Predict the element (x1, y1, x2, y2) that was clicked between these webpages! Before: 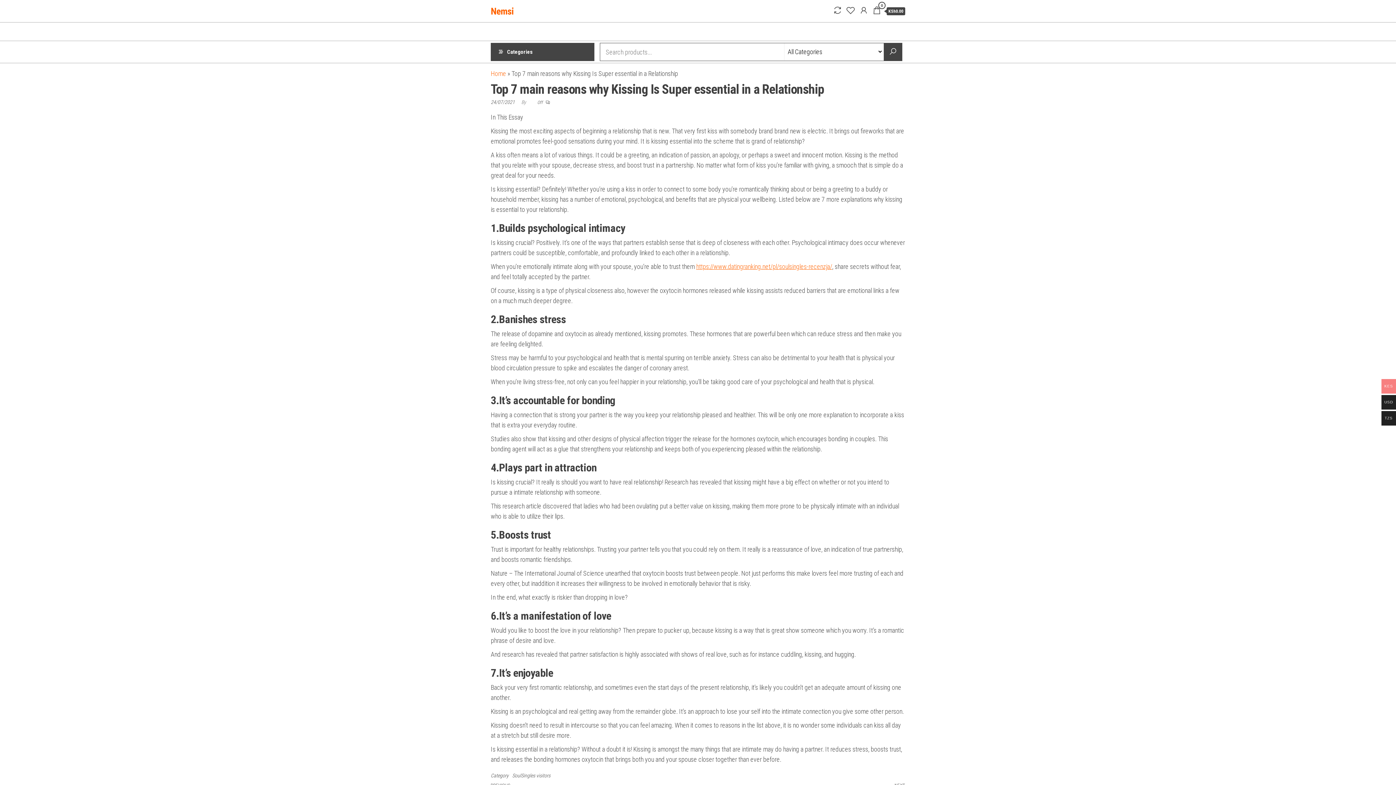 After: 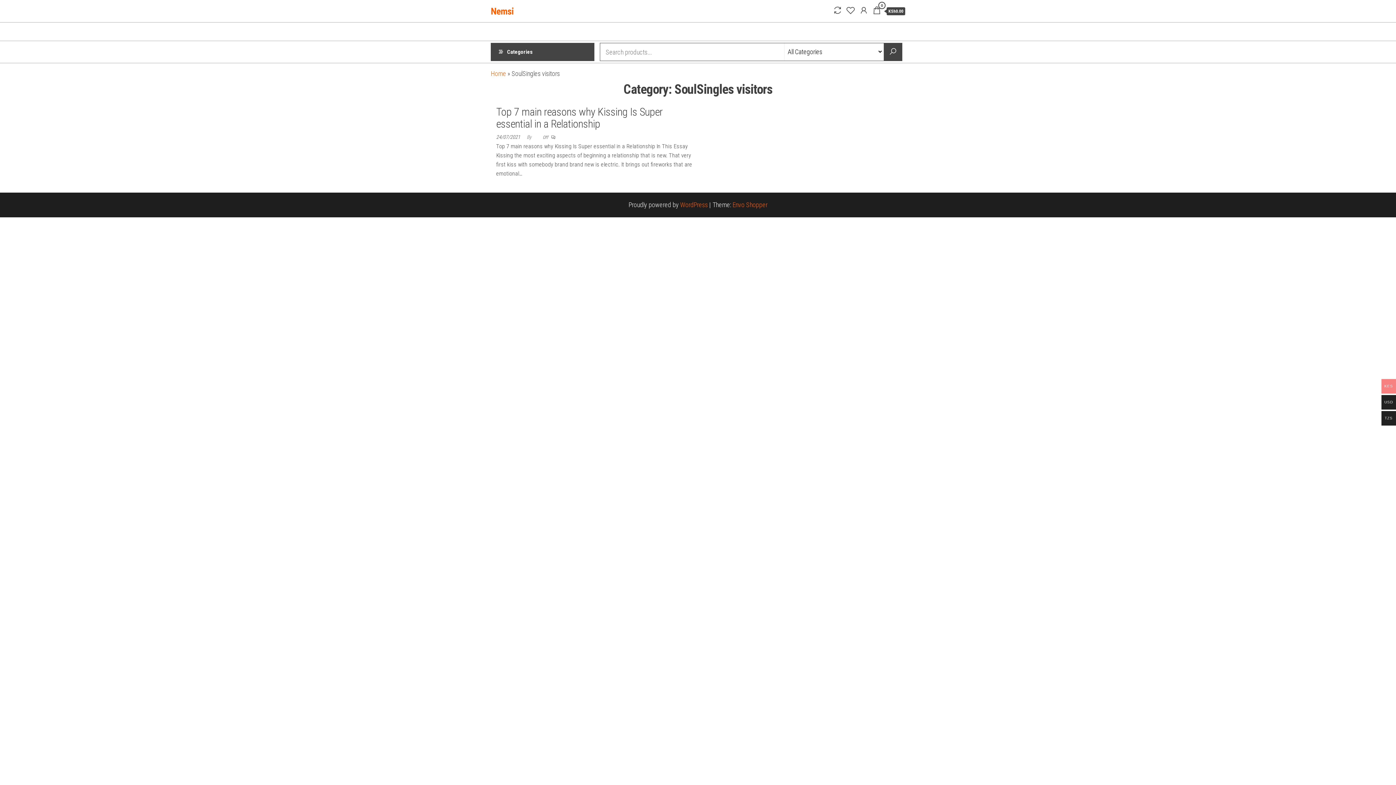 Action: bbox: (512, 773, 550, 778) label: SoulSingles visitors